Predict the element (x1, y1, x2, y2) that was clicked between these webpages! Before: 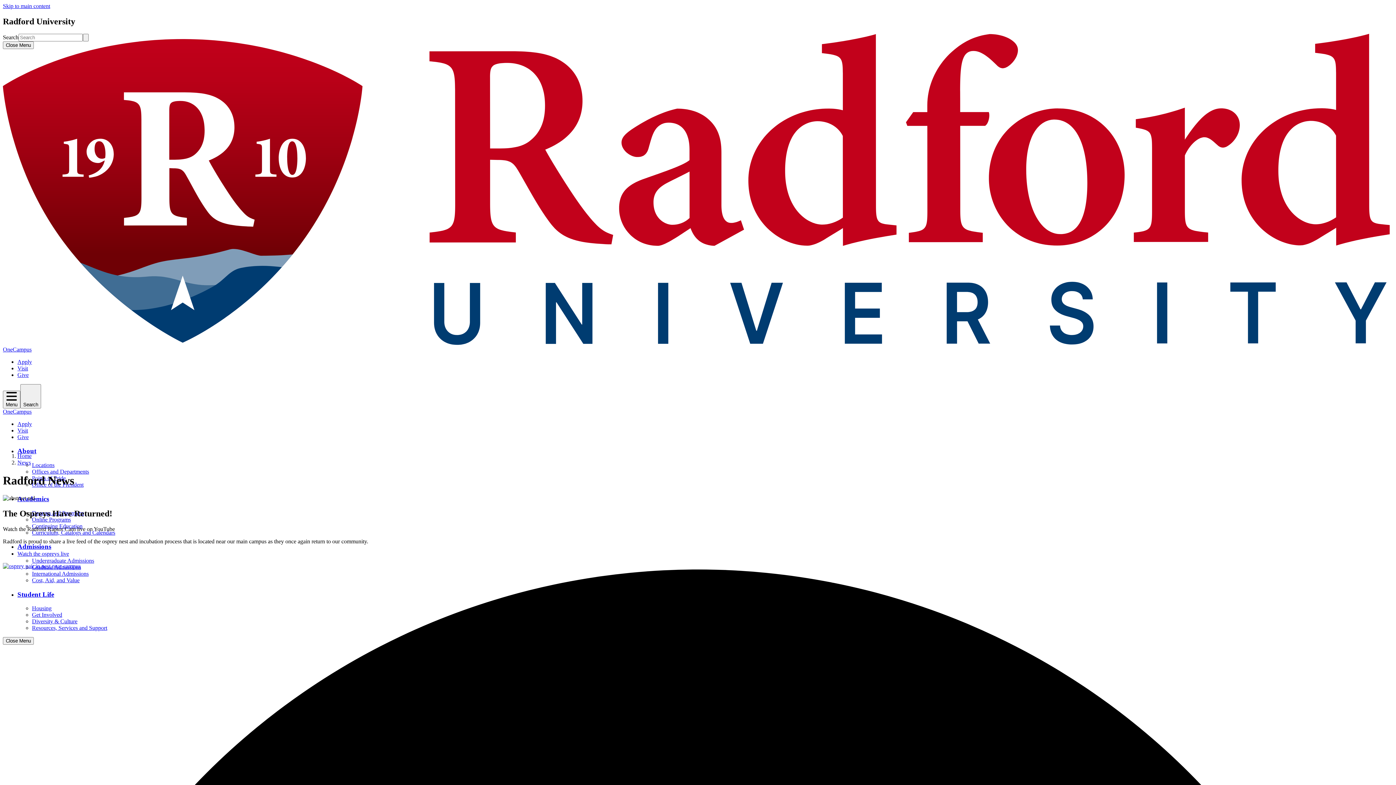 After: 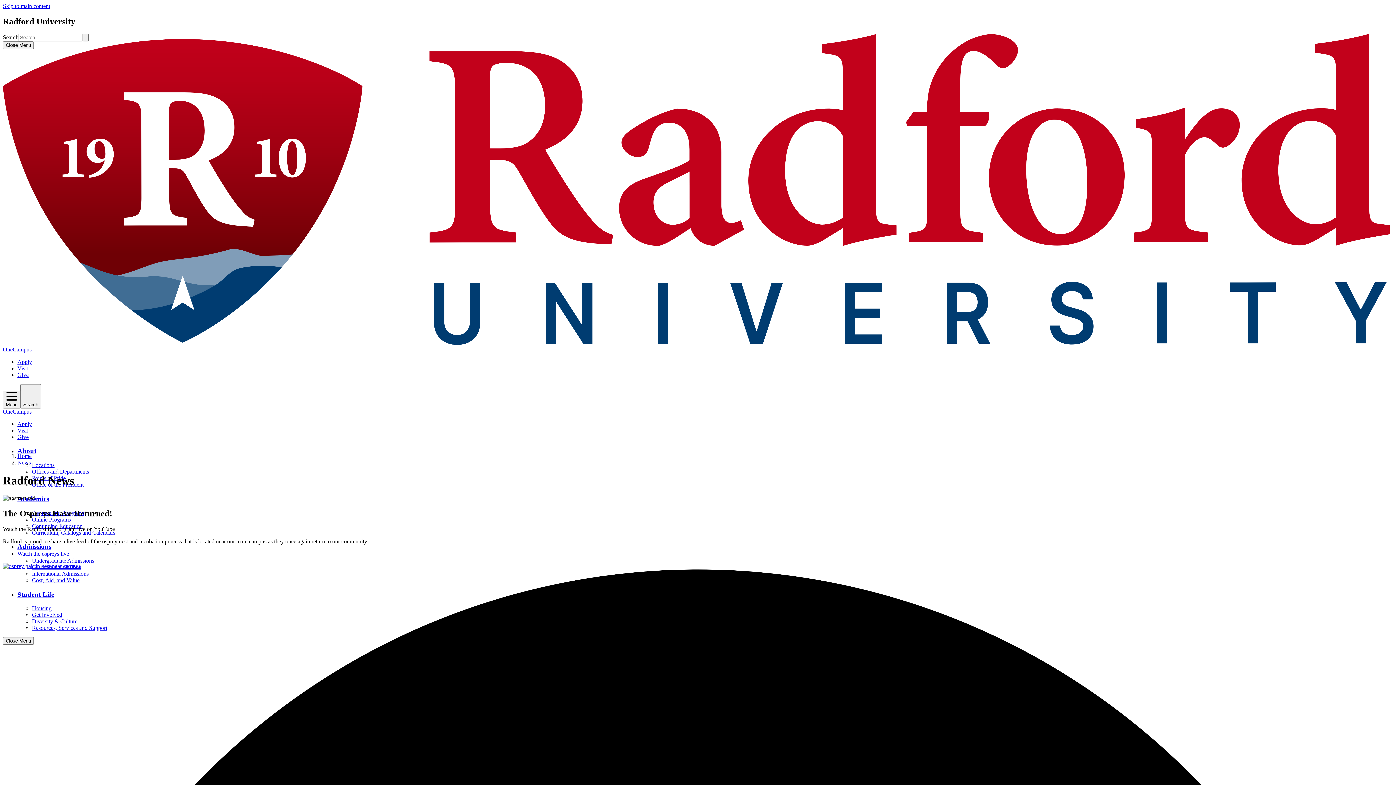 Action: bbox: (17, 550, 69, 557) label: Watch the ospreys live